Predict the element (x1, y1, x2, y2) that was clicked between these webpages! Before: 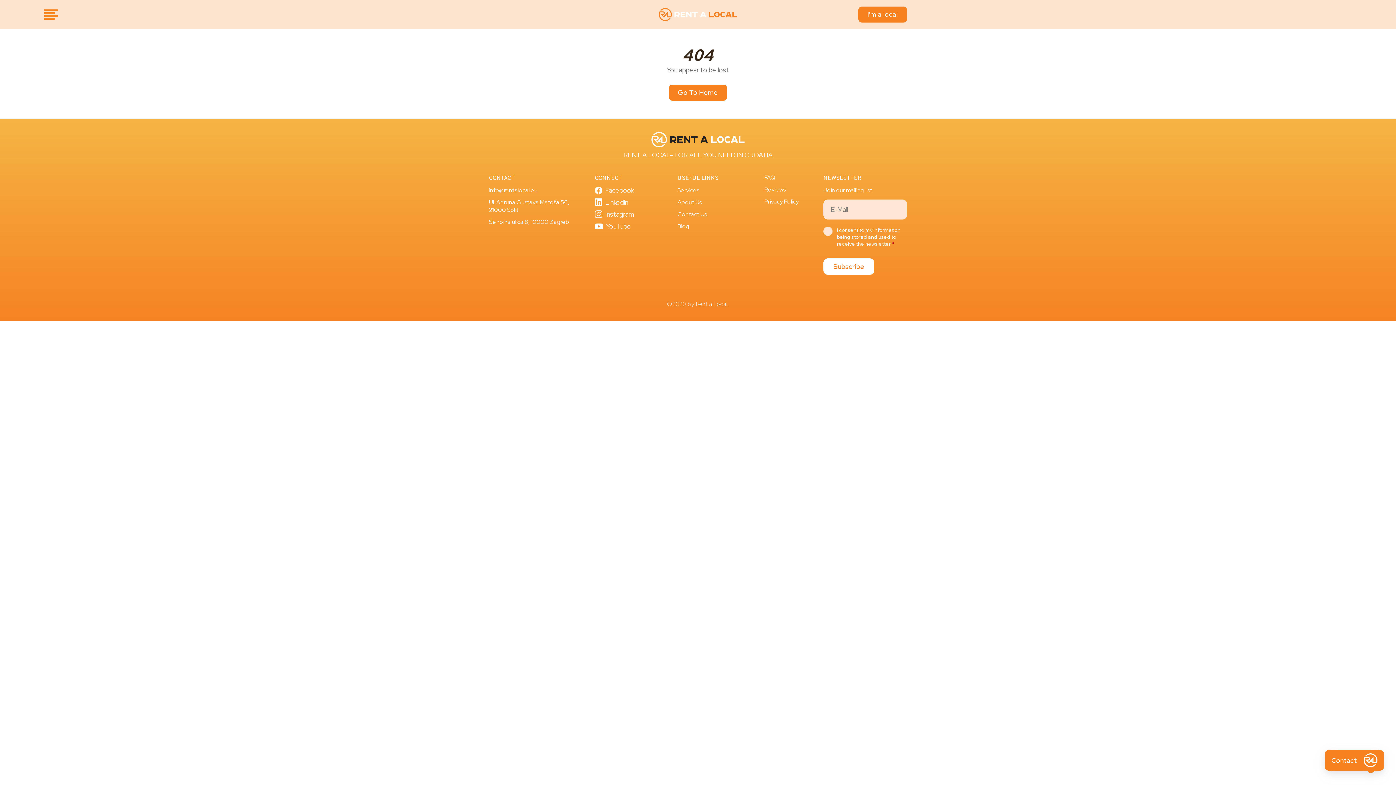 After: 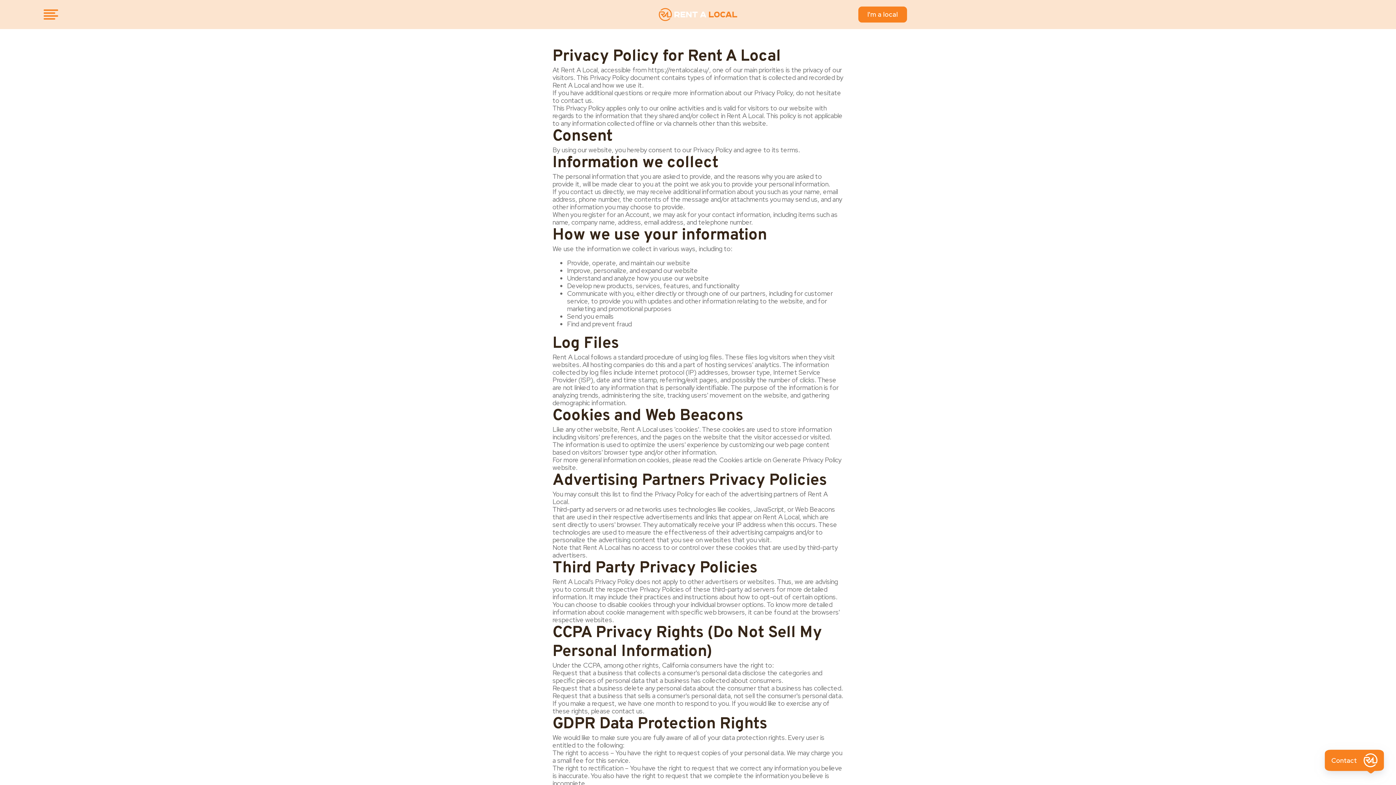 Action: bbox: (764, 195, 799, 207) label: Privacy Policy